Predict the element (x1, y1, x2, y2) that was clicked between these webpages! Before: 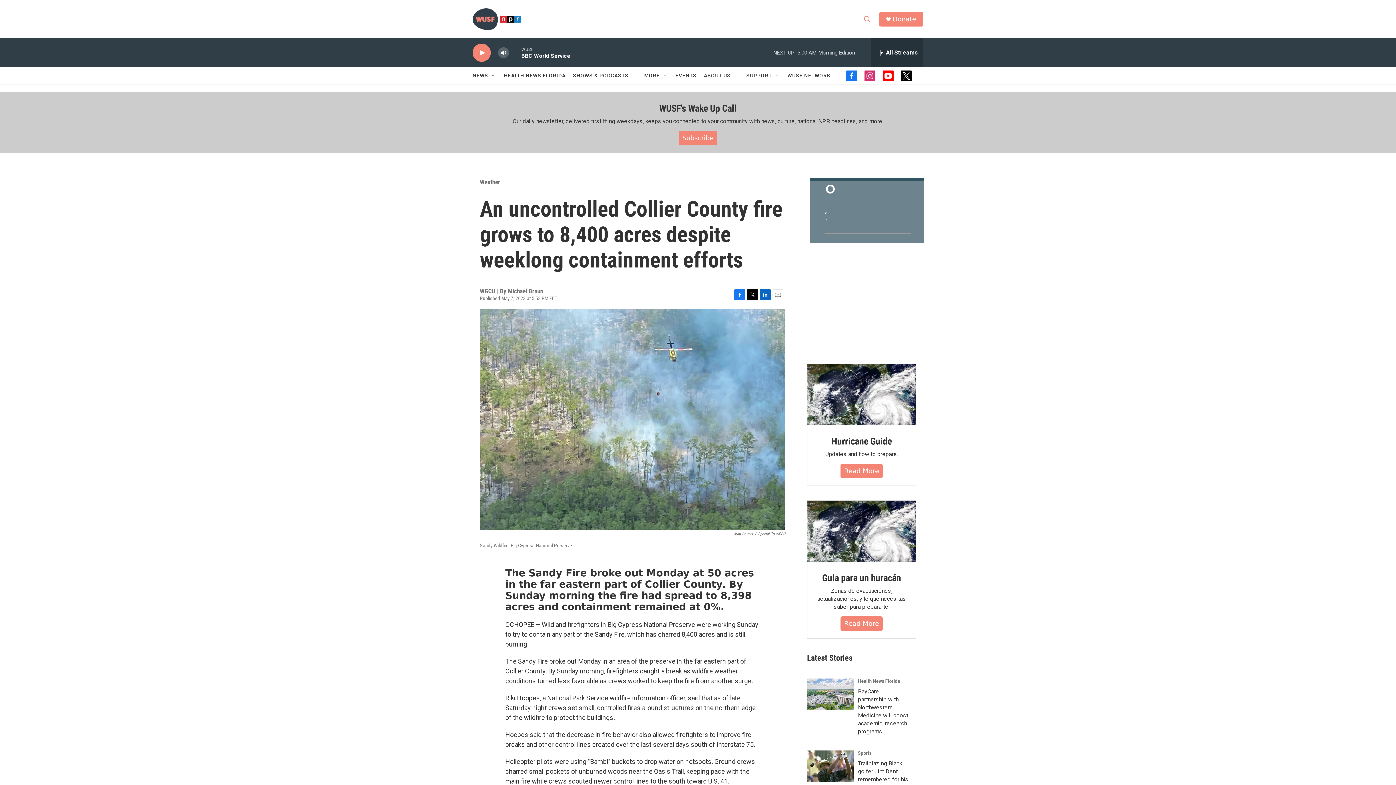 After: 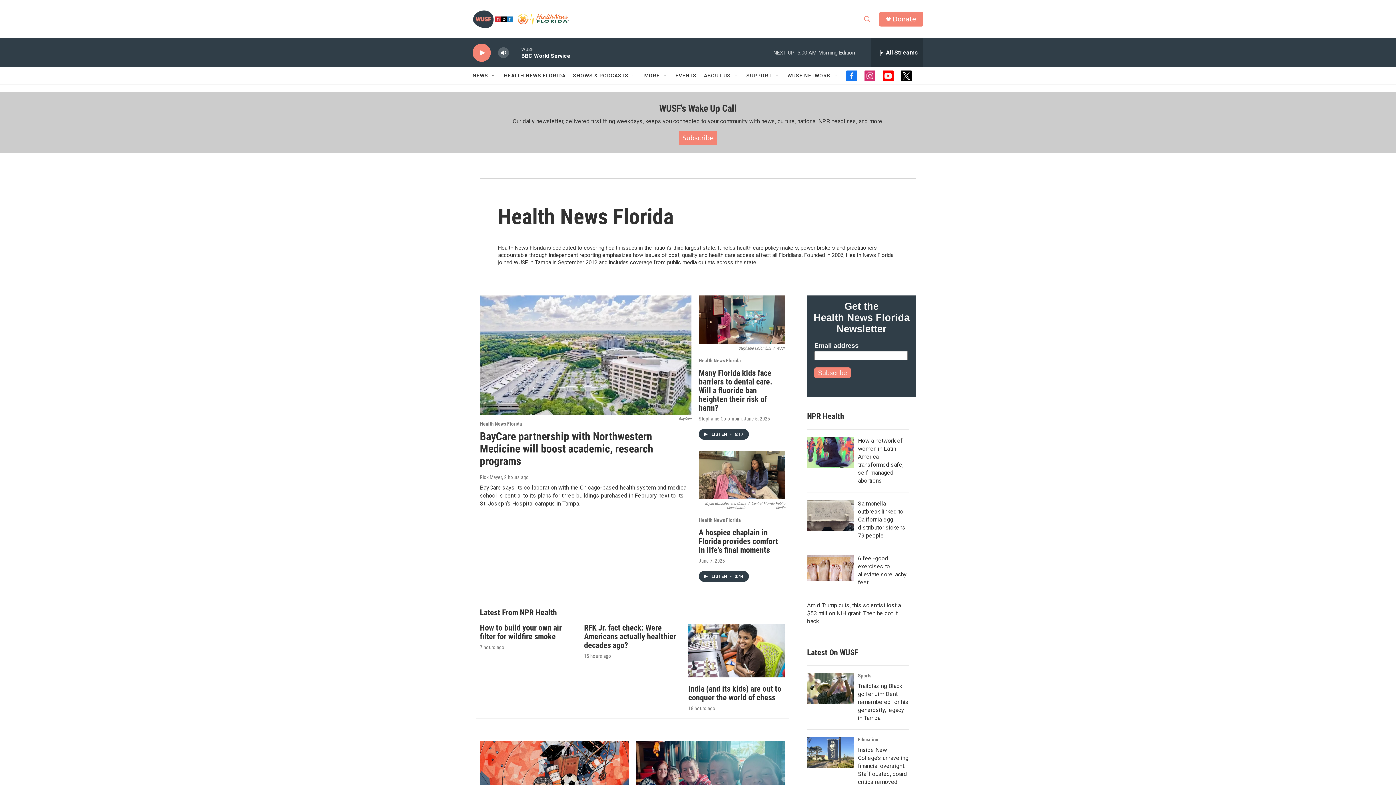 Action: bbox: (858, 678, 900, 684) label: Health News Florida